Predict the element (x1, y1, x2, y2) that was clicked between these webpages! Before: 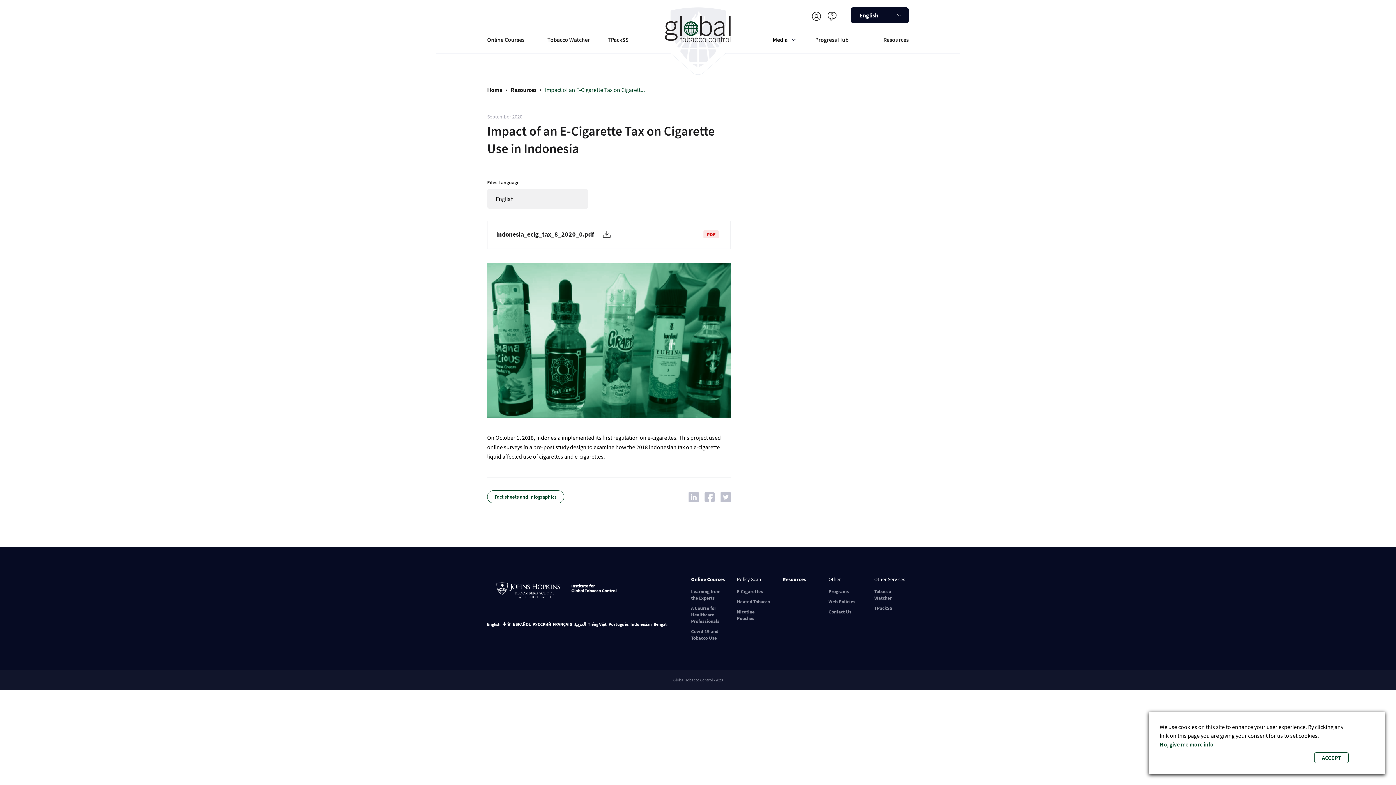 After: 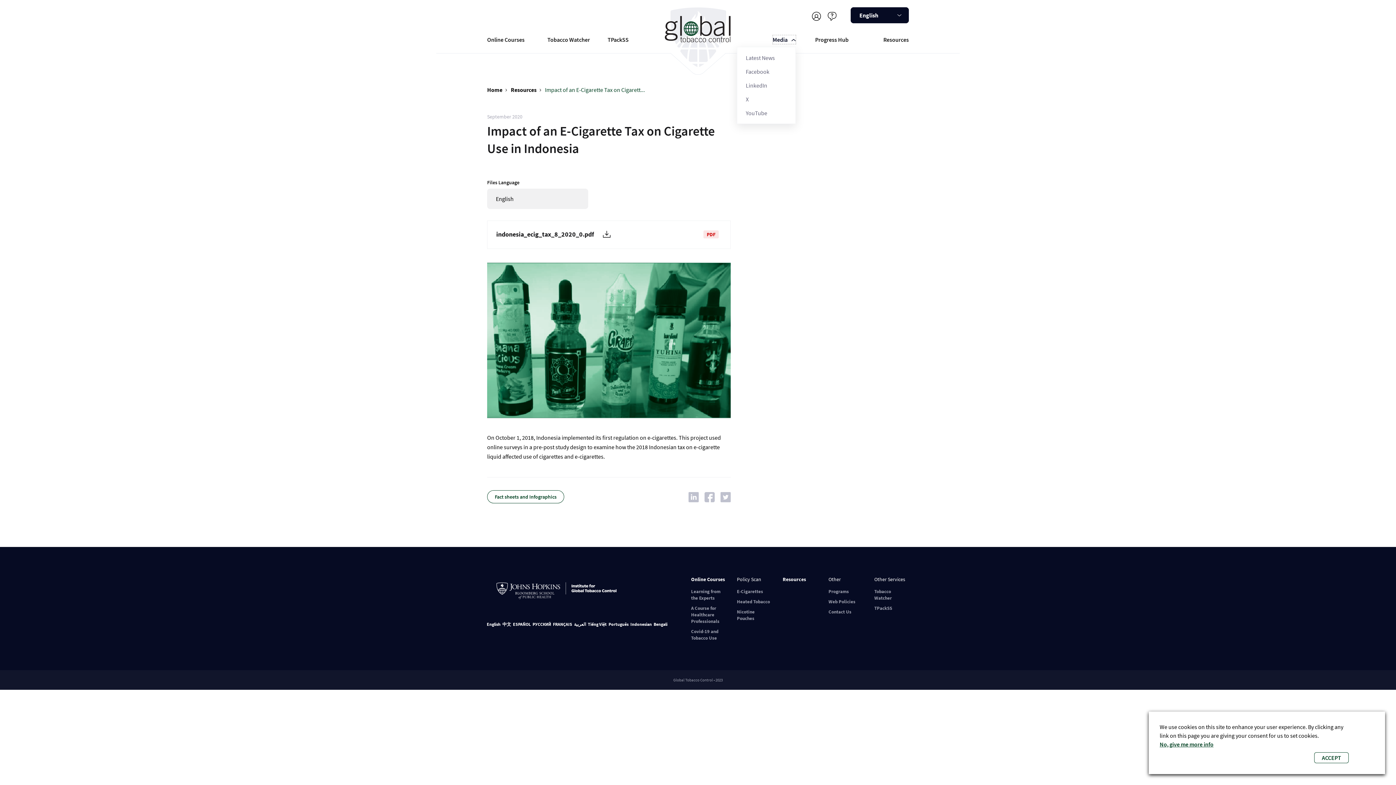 Action: label: Media bbox: (772, 35, 795, 44)